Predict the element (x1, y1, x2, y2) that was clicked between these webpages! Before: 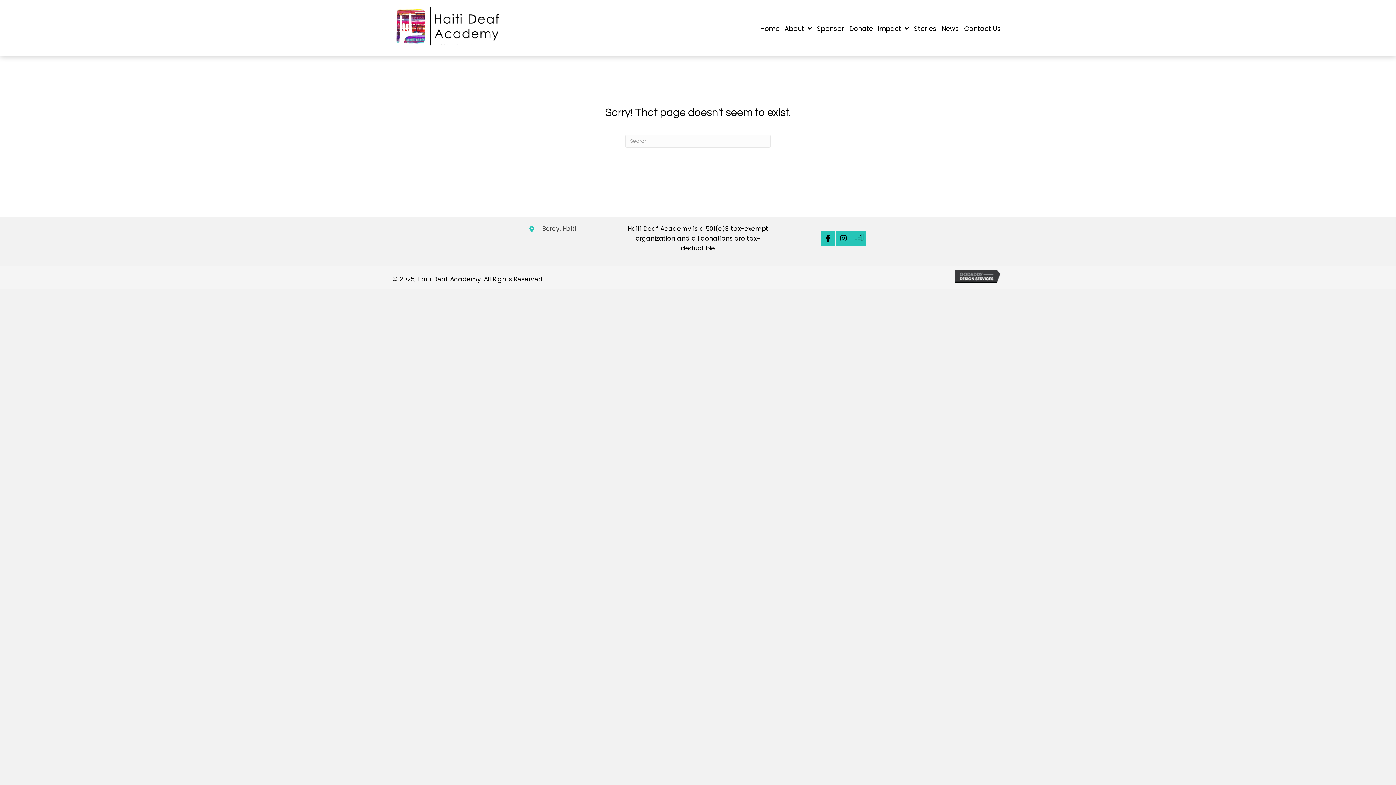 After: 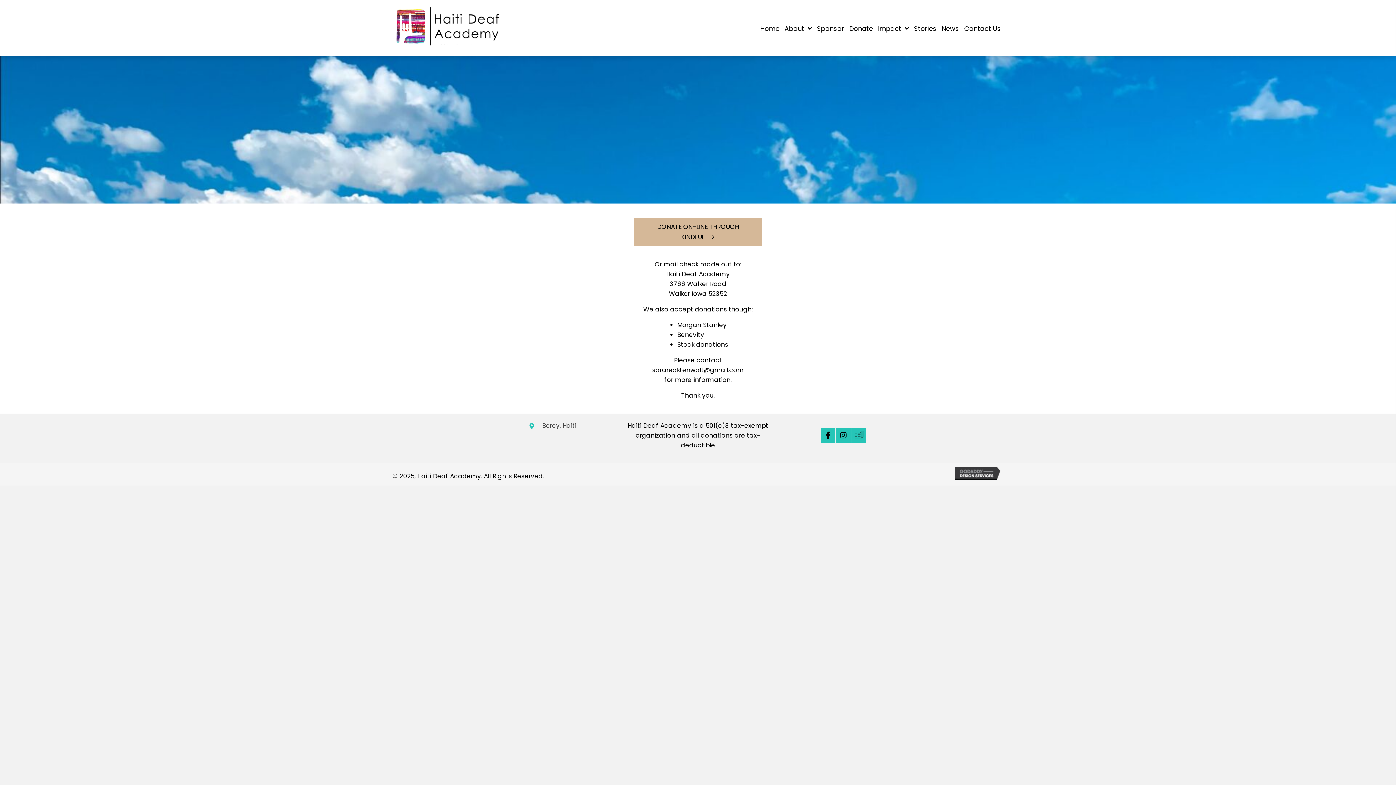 Action: bbox: (848, 21, 873, 35) label: Donate